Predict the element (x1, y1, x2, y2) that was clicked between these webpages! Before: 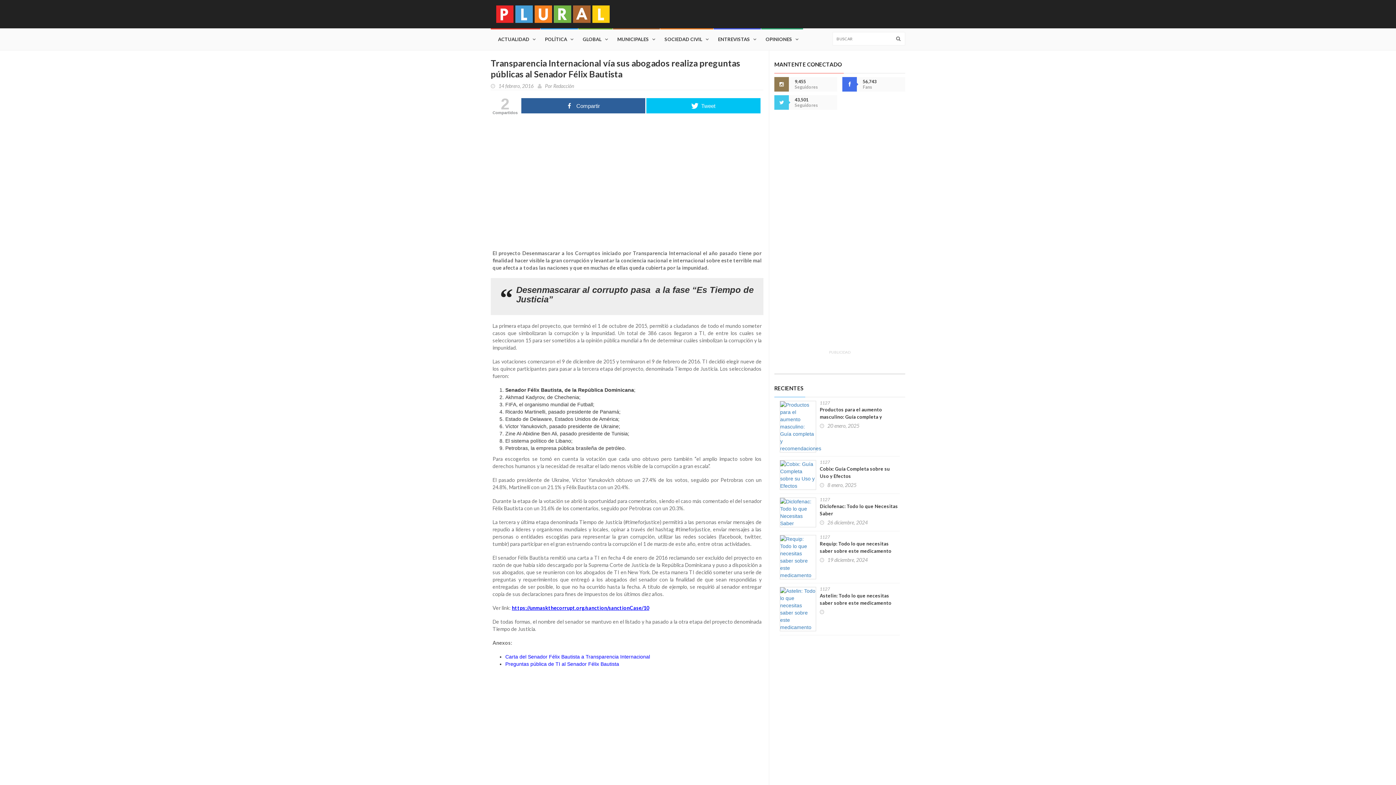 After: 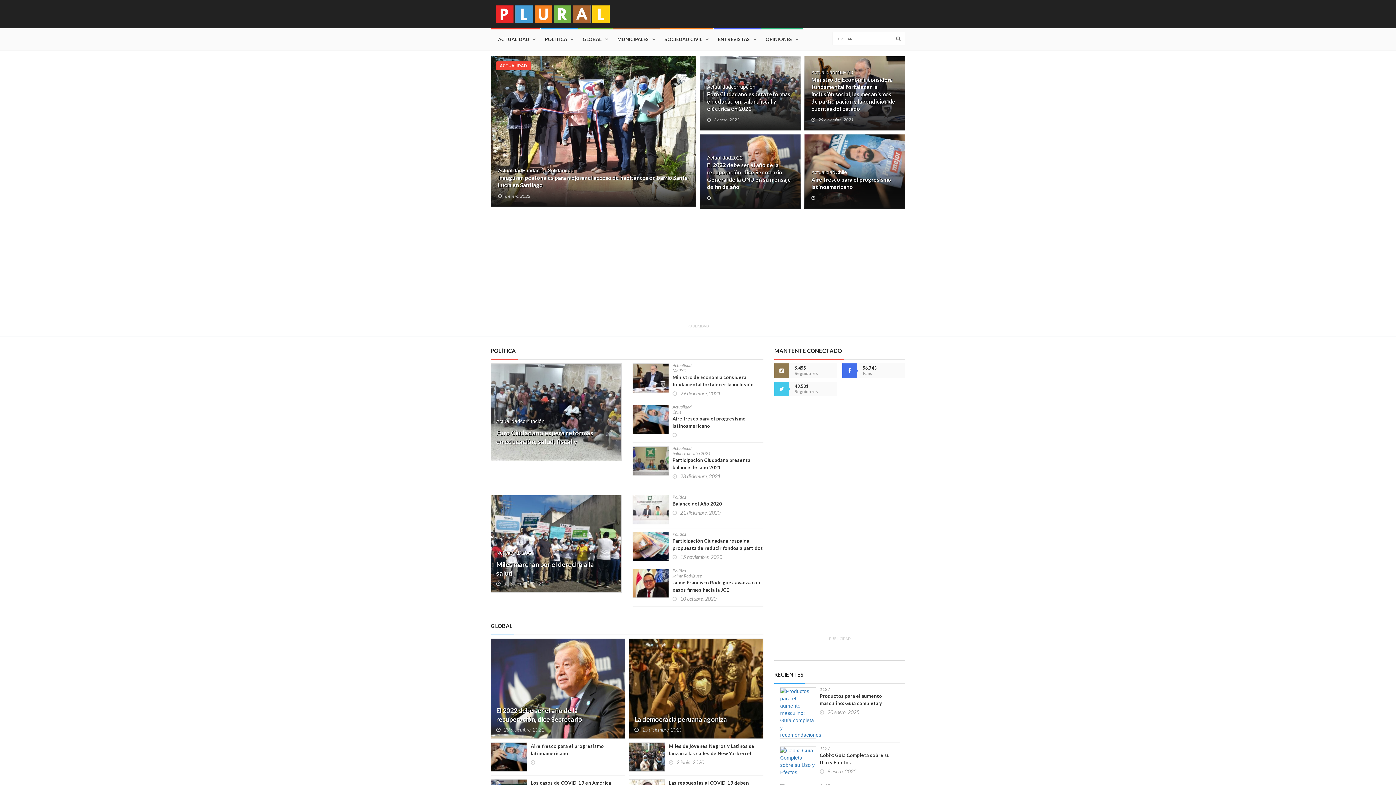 Action: label: Carta del Senador Félix Bautista bbox: (505, 654, 580, 659)